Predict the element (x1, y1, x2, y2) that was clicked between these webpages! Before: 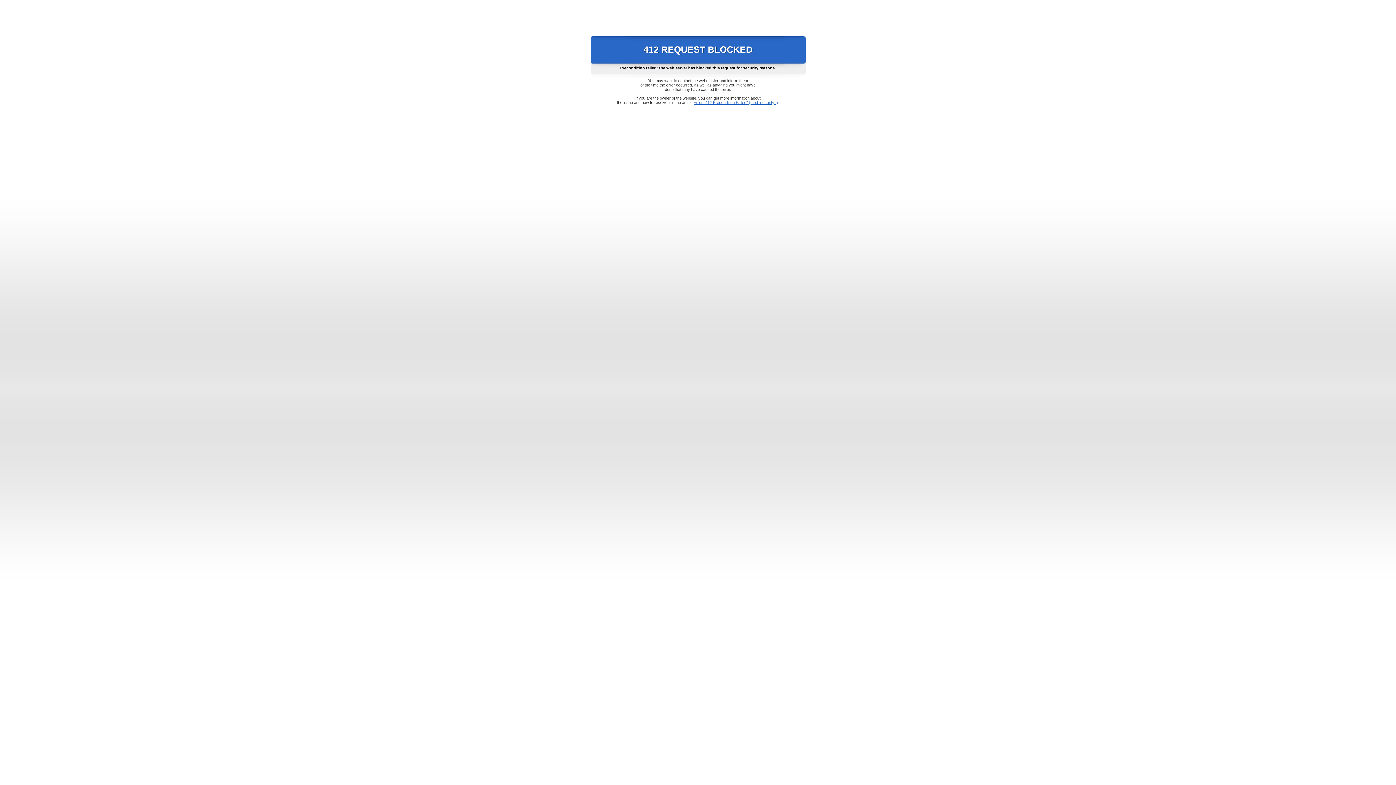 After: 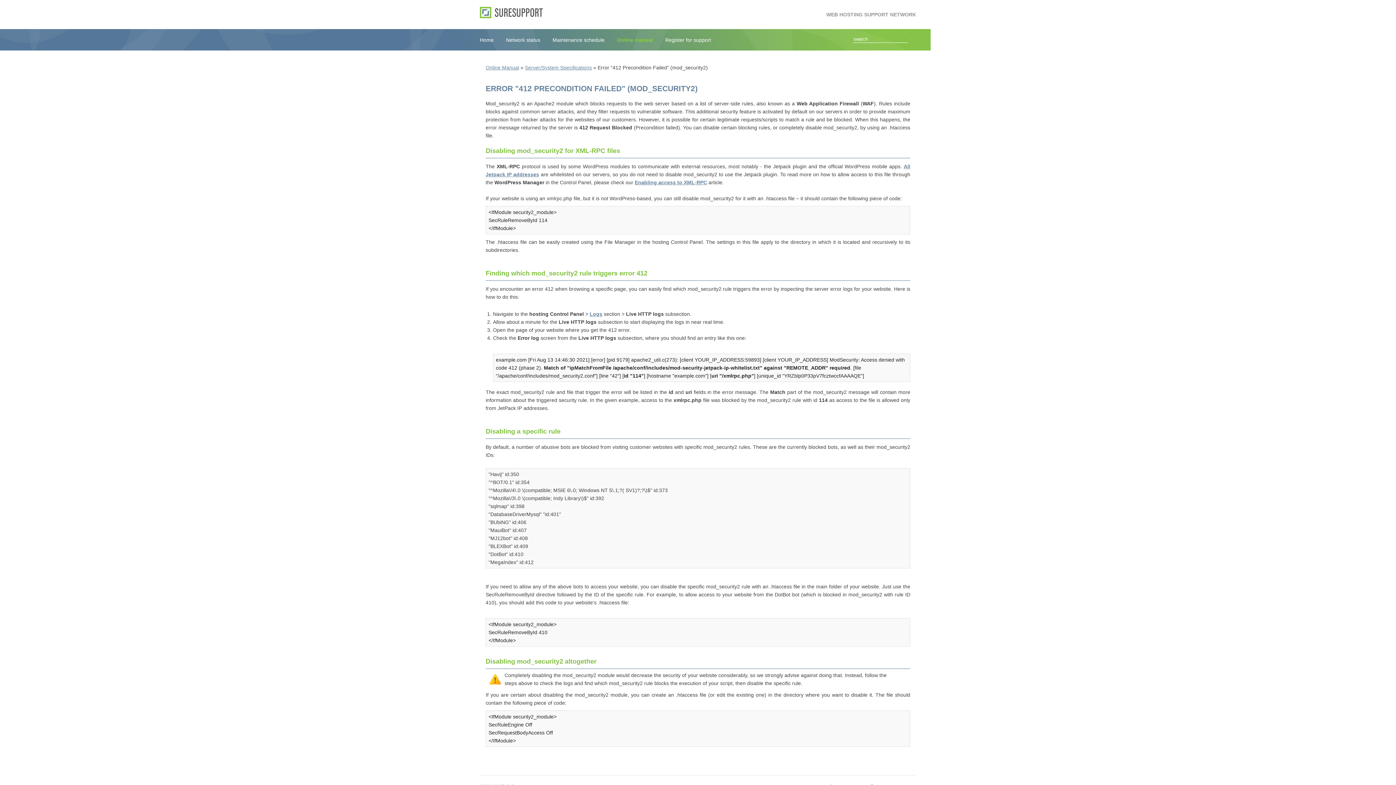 Action: bbox: (693, 100, 778, 104) label: Error "412 Precondition Failed" (mod_security2)